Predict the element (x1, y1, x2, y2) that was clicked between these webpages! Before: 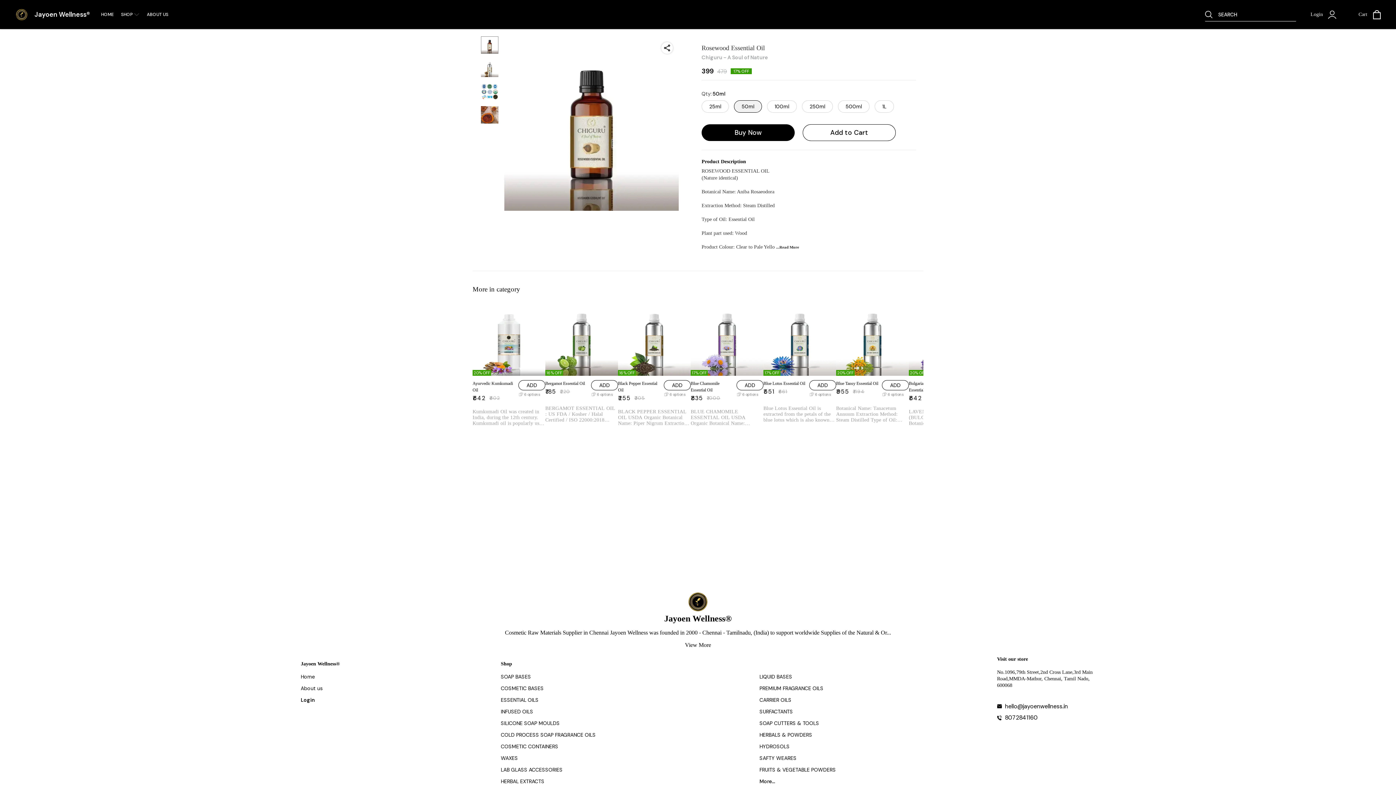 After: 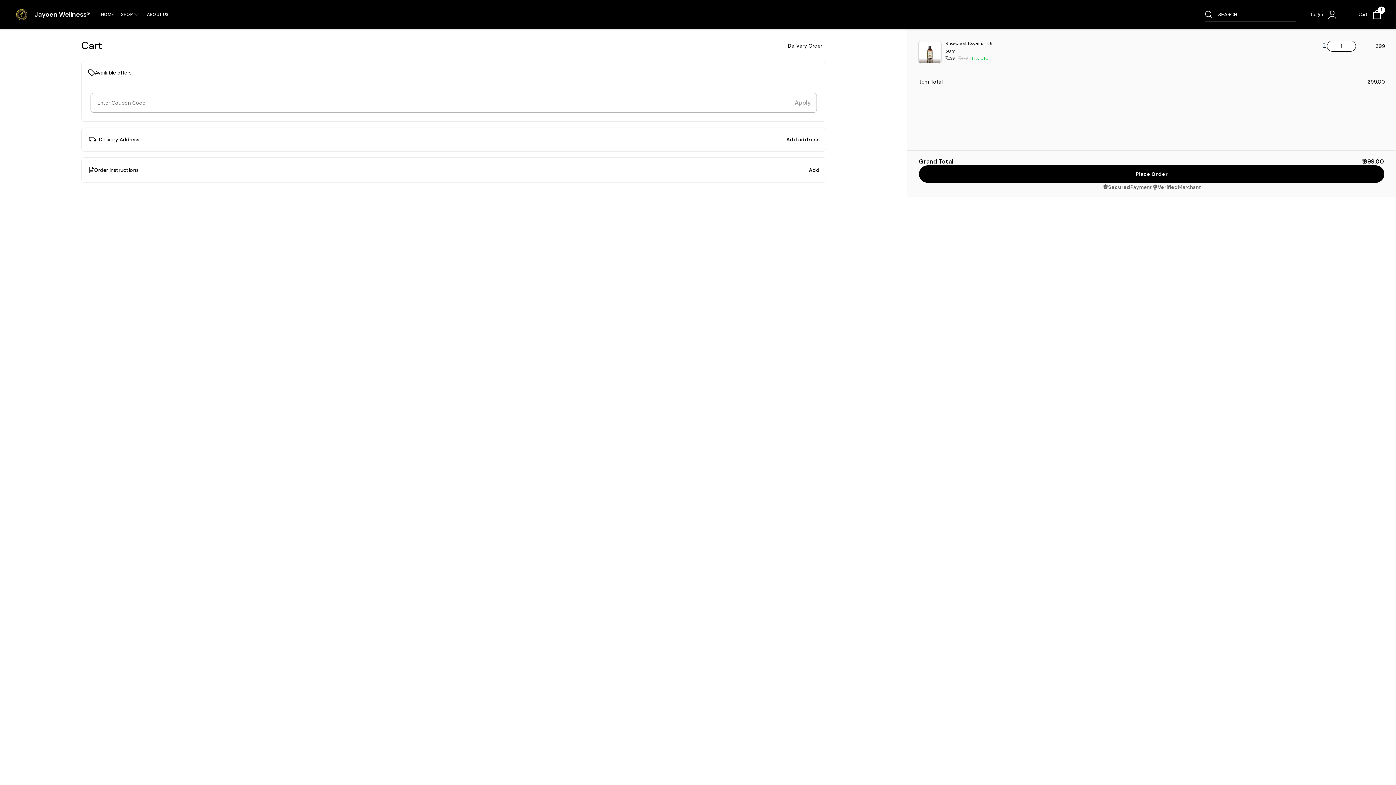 Action: bbox: (701, 124, 794, 141) label: Buy Now